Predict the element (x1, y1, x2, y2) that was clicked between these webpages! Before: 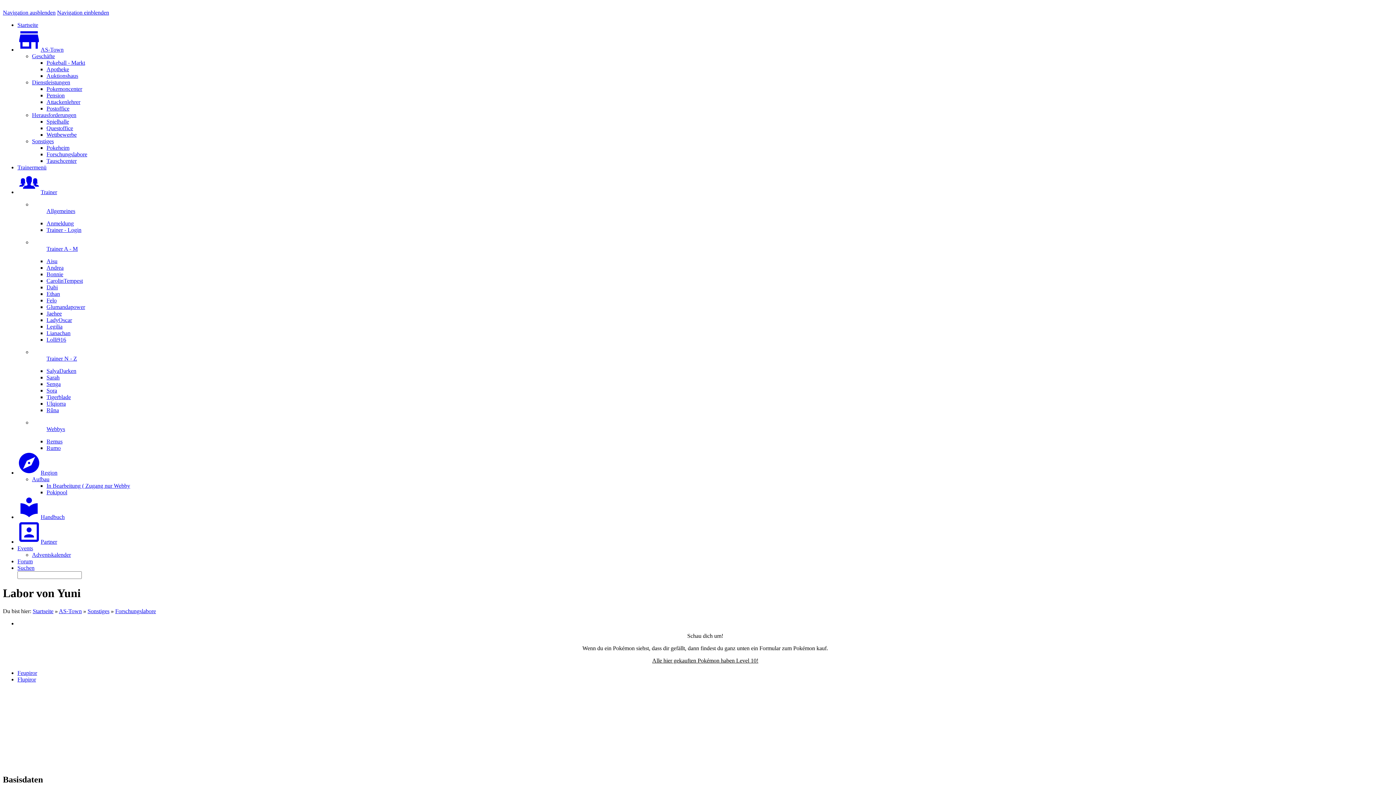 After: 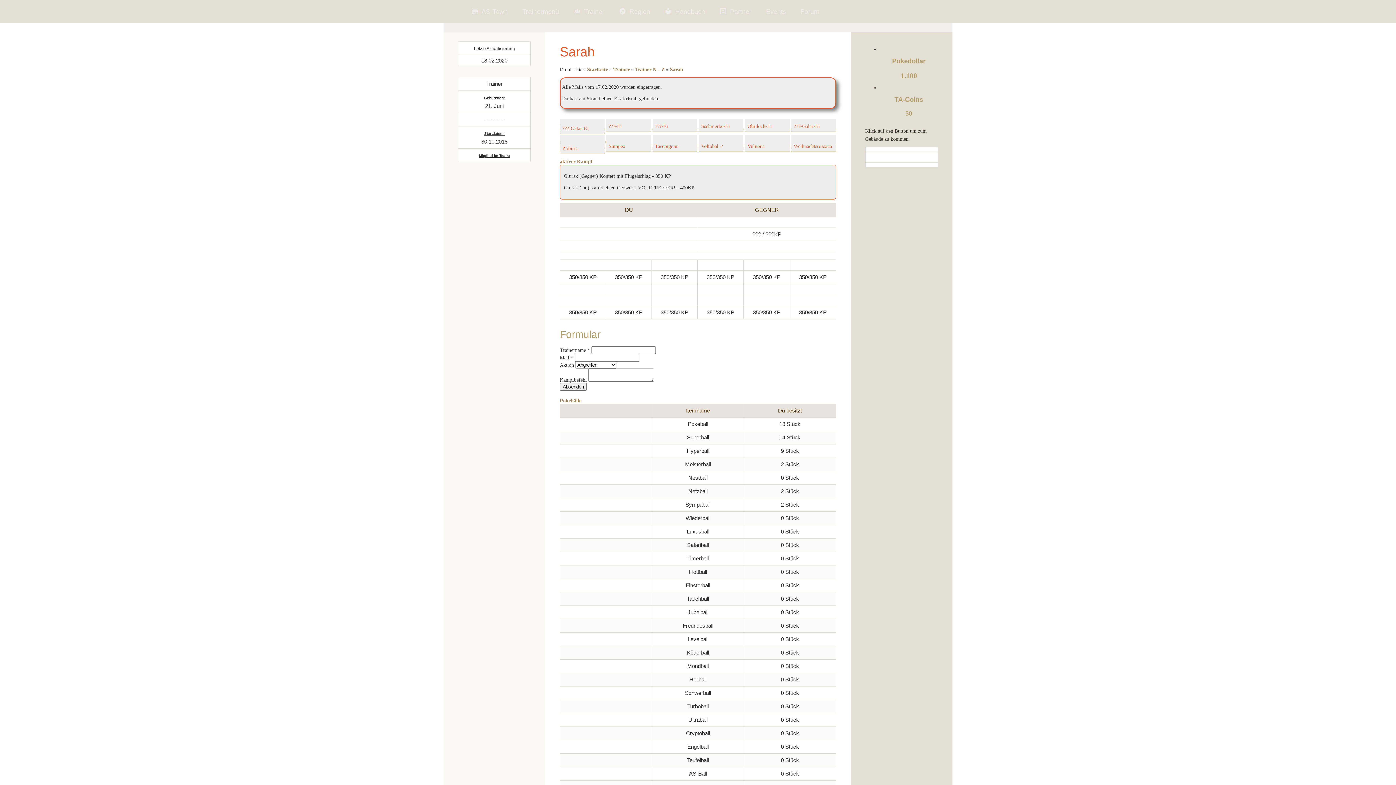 Action: label: Sarah bbox: (46, 374, 59, 380)